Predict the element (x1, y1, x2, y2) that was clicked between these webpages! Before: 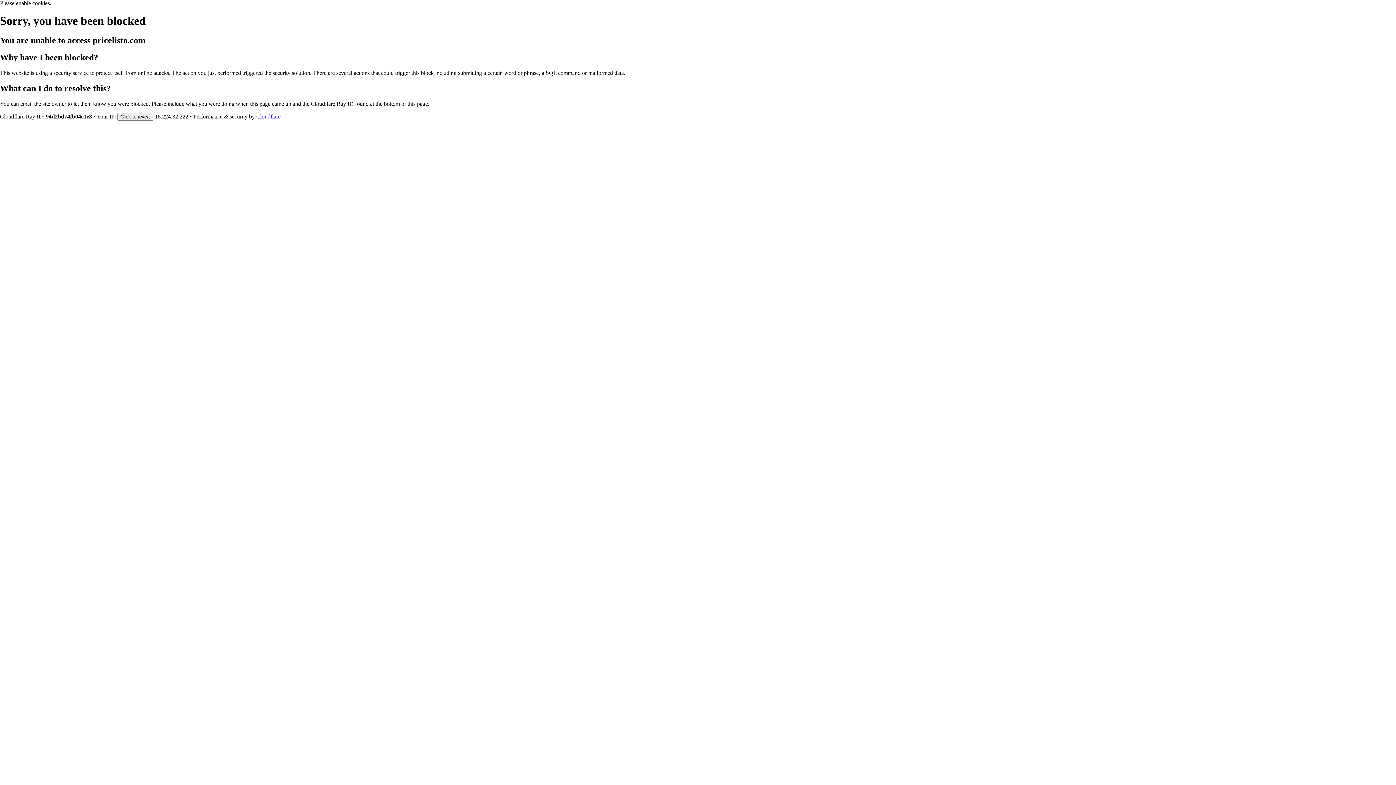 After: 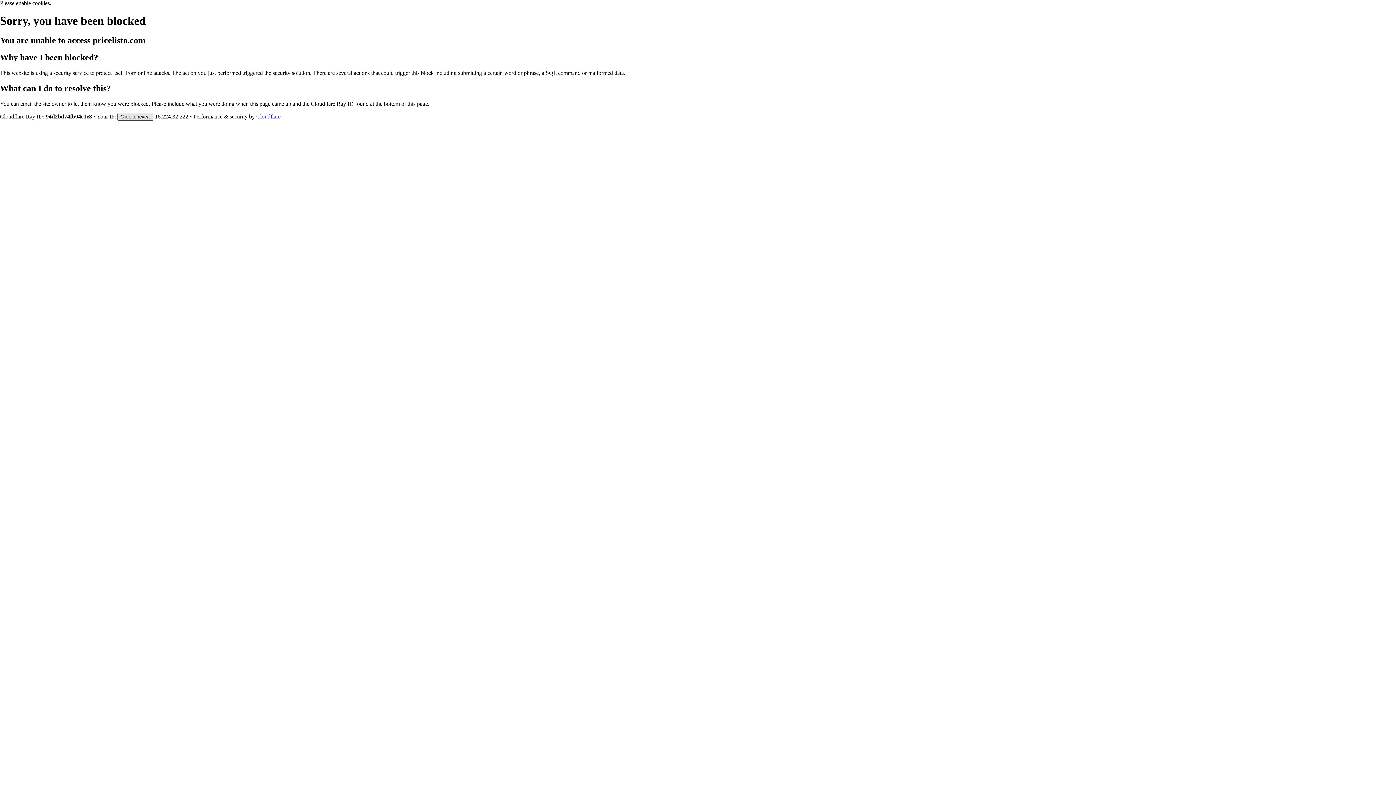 Action: bbox: (117, 112, 153, 120) label: Click to reveal